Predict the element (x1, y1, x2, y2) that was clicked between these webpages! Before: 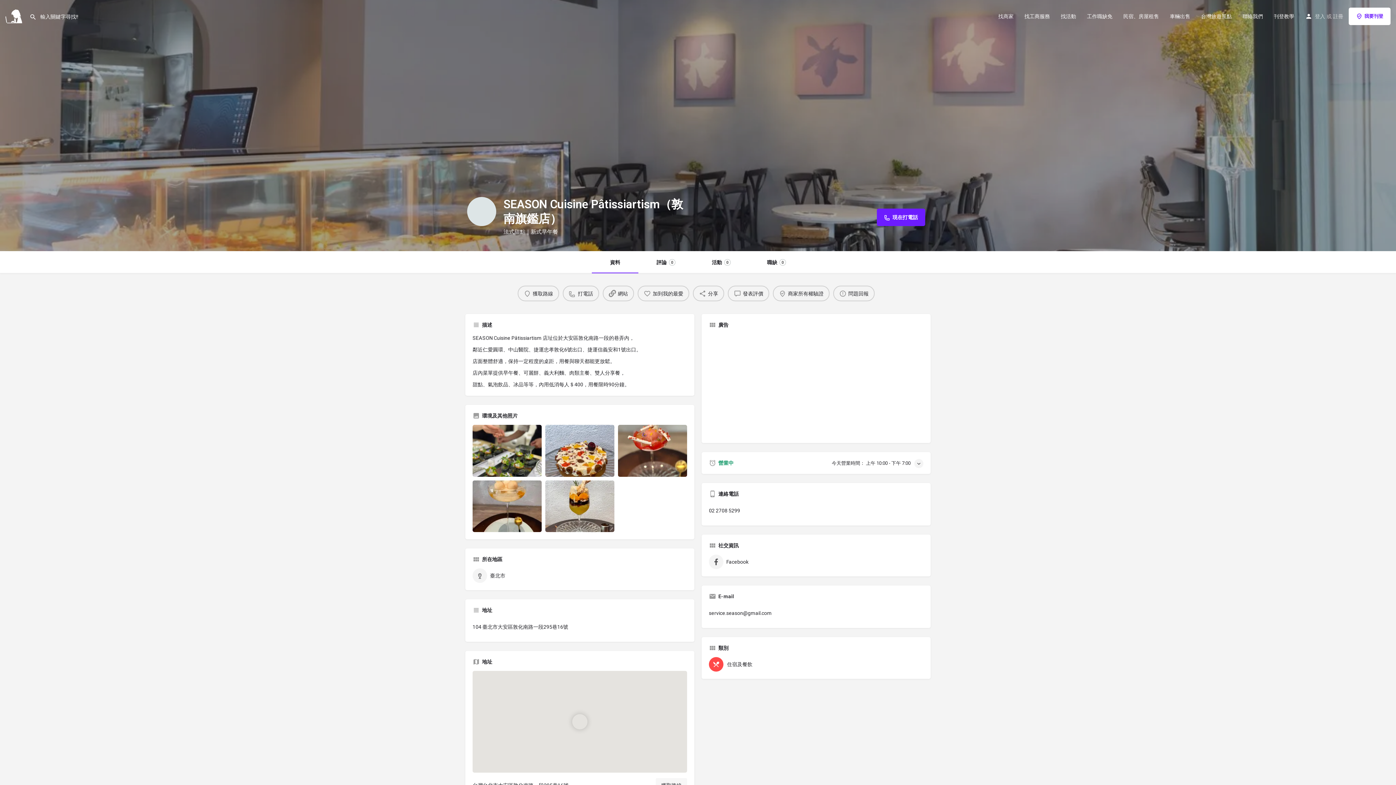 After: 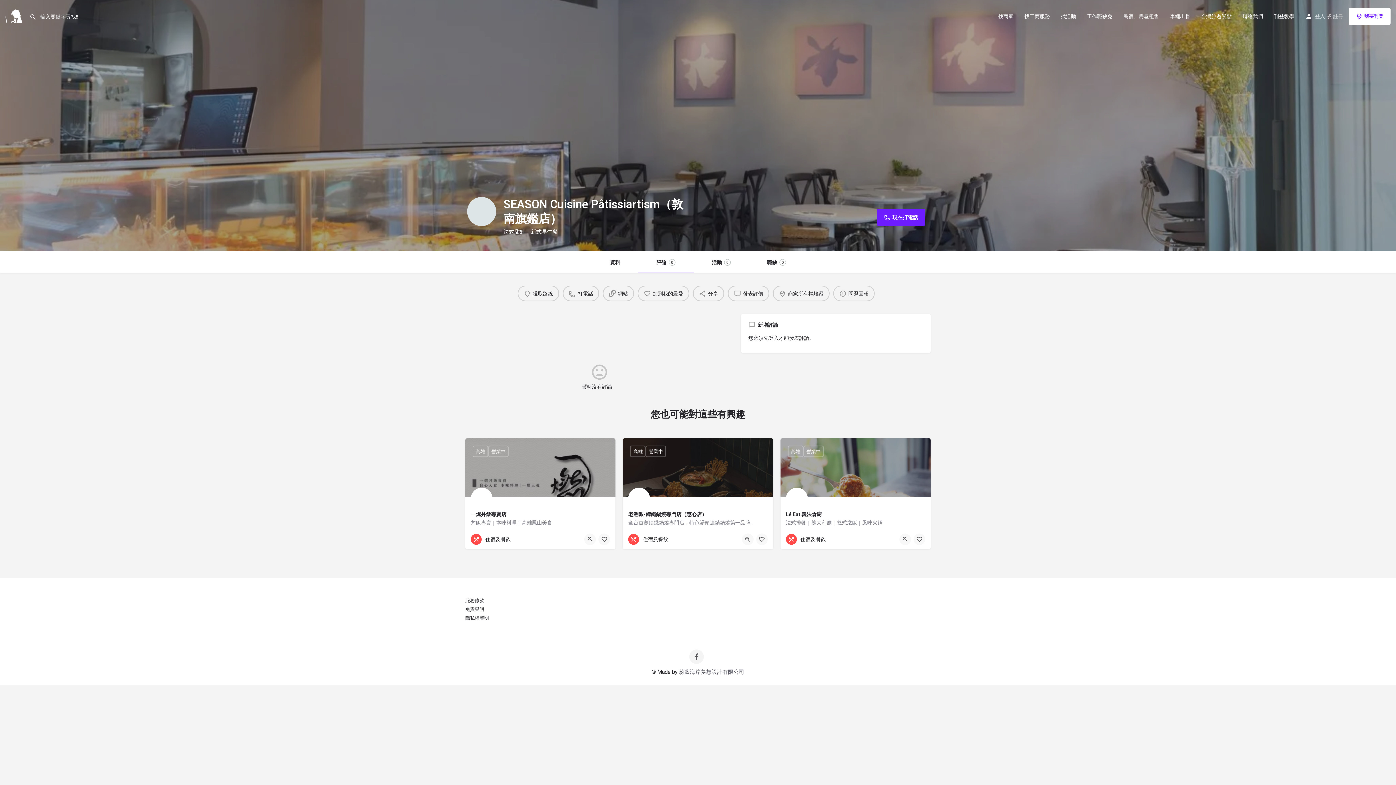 Action: bbox: (638, 251, 693, 273) label: 評論
0